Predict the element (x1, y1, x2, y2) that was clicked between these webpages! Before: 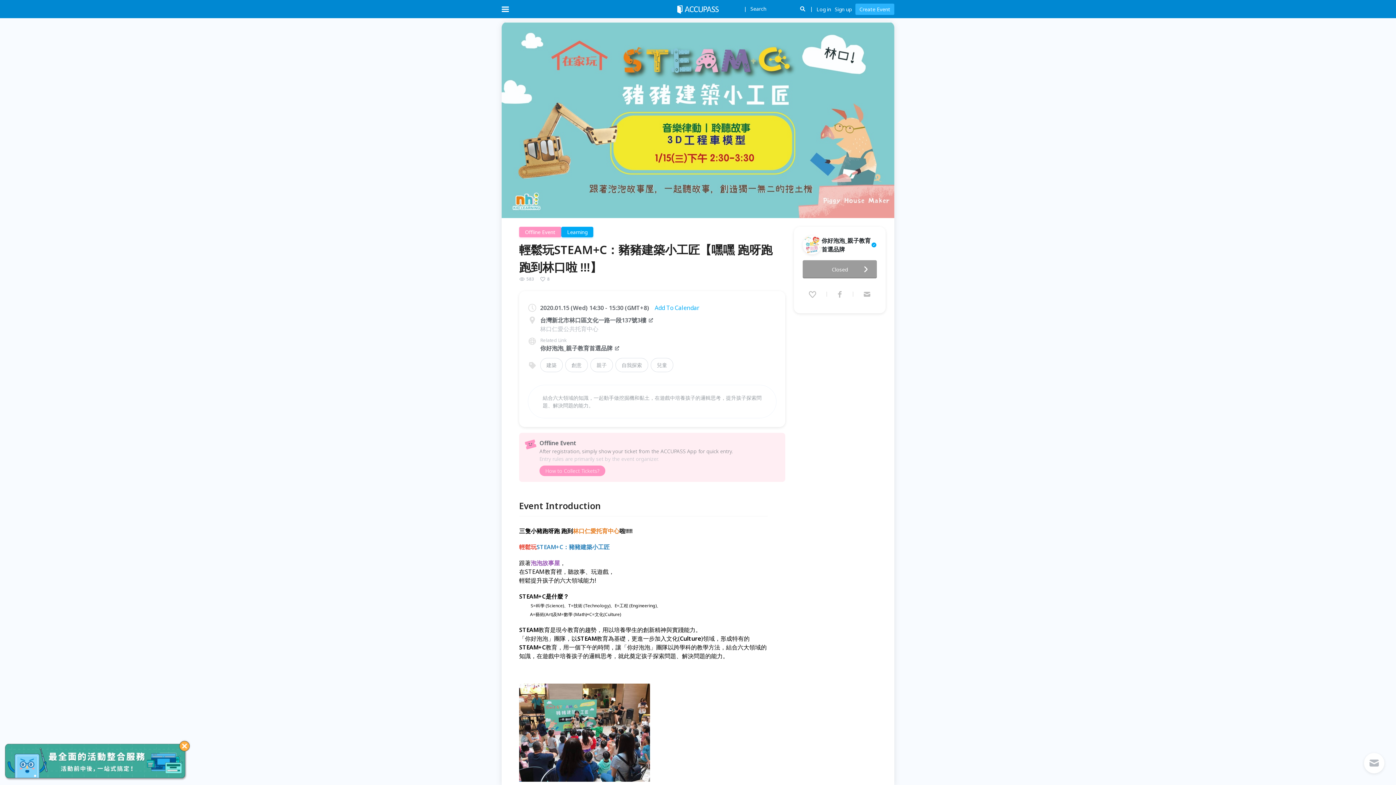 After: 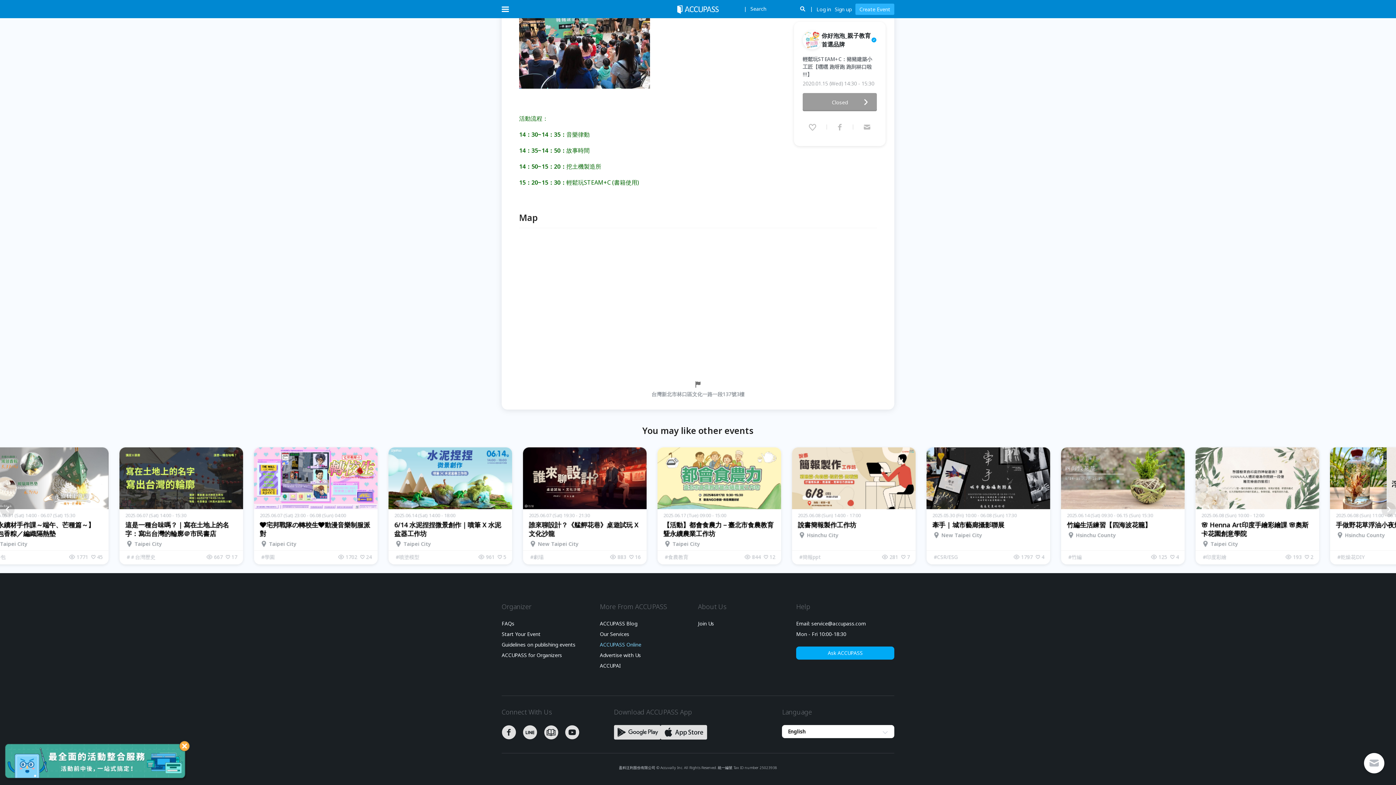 Action: label: ACCUPASS Online bbox: (600, 438, 643, 444)